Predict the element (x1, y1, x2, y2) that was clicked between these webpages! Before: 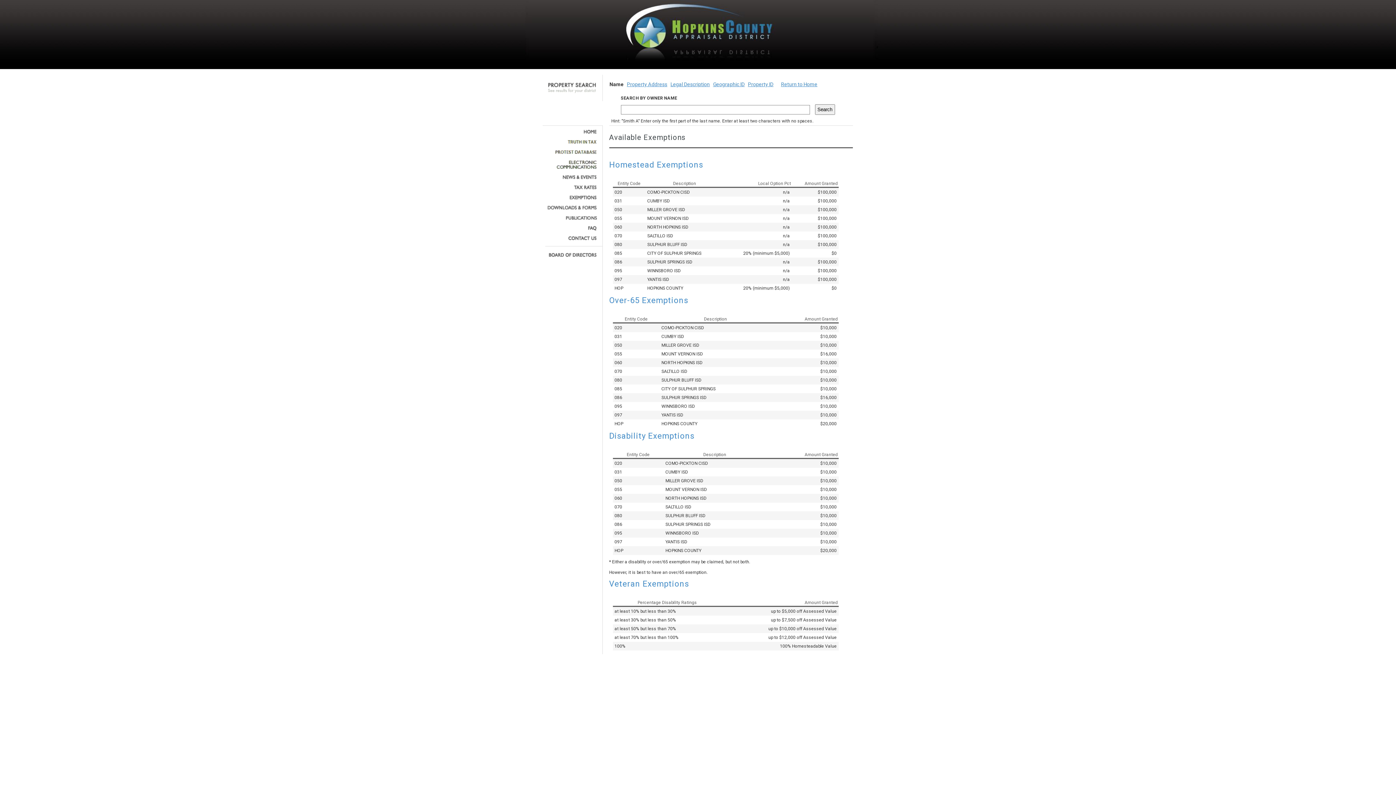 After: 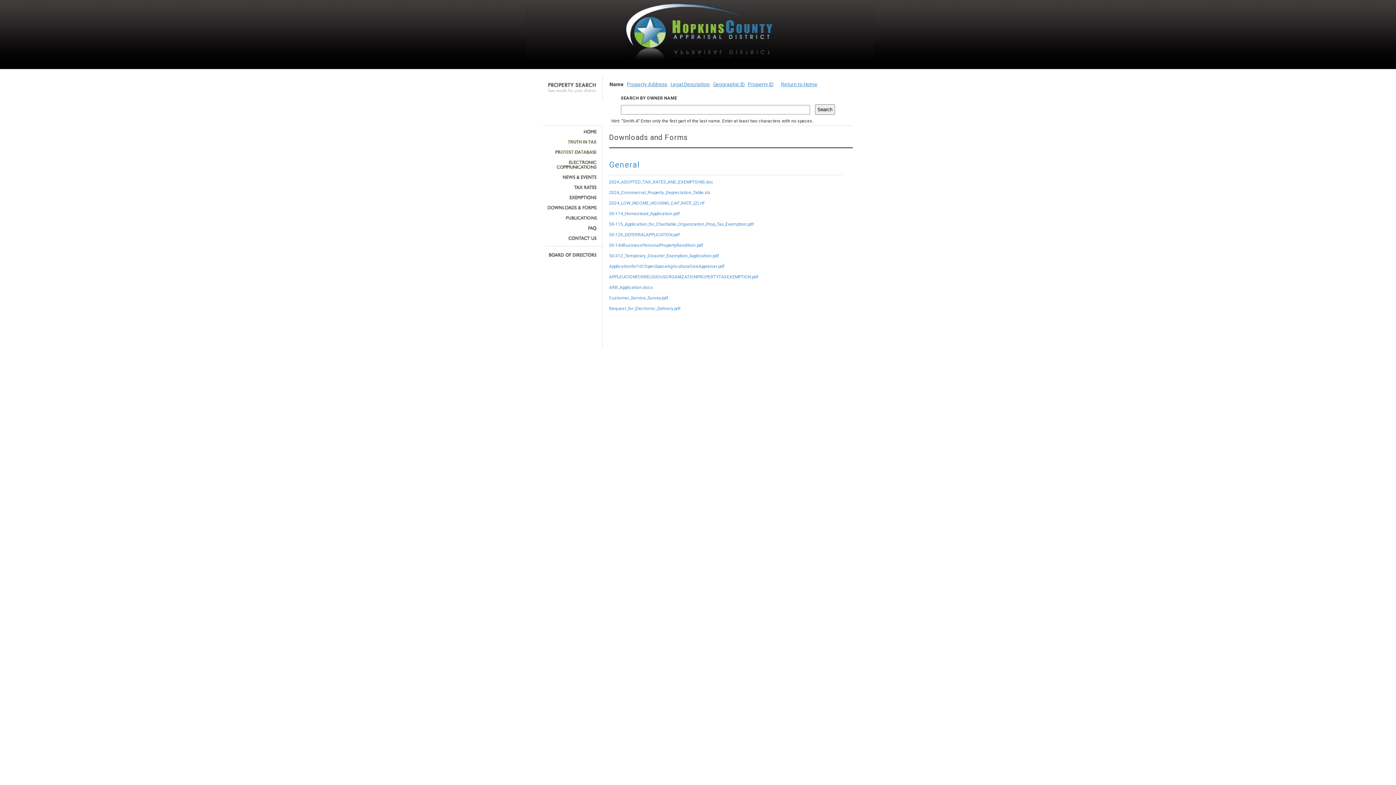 Action: bbox: (545, 205, 597, 210)